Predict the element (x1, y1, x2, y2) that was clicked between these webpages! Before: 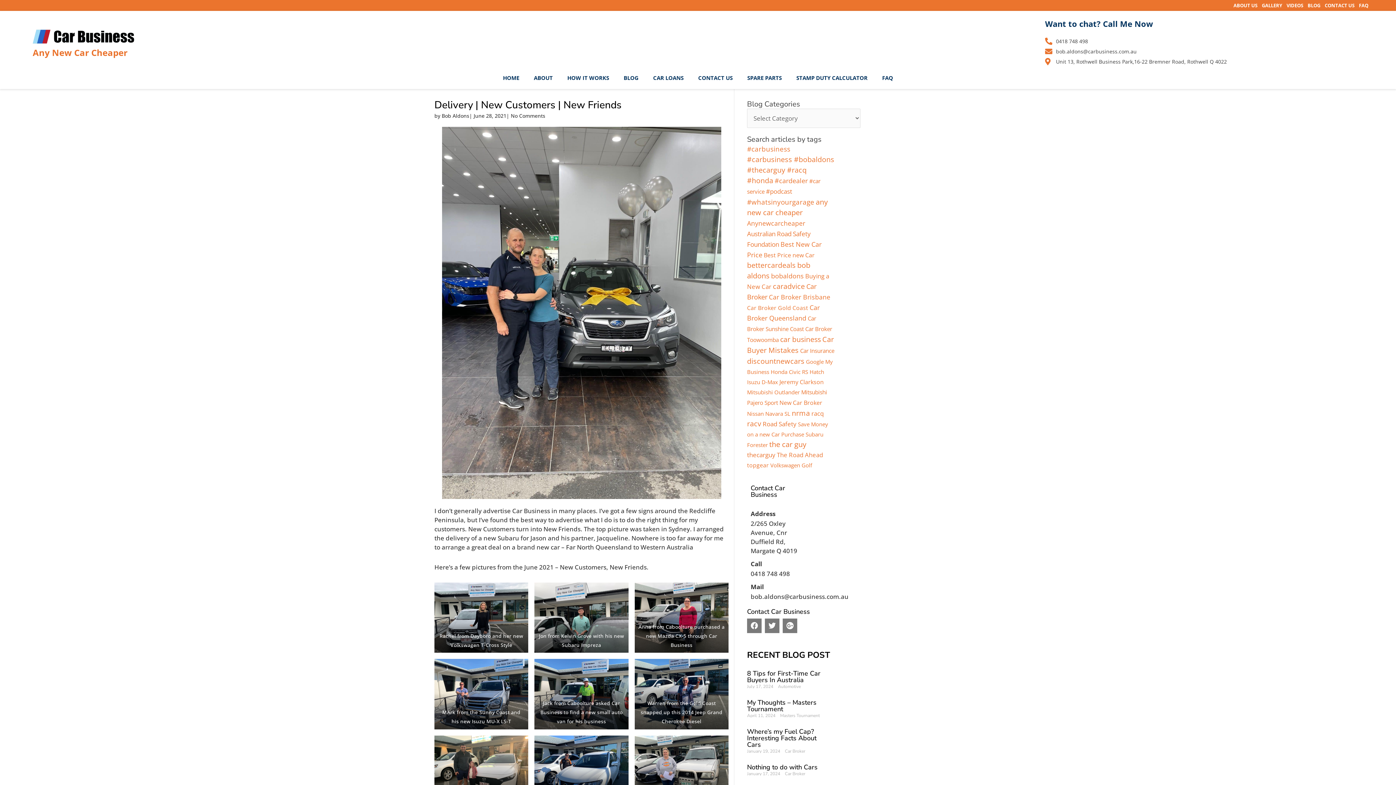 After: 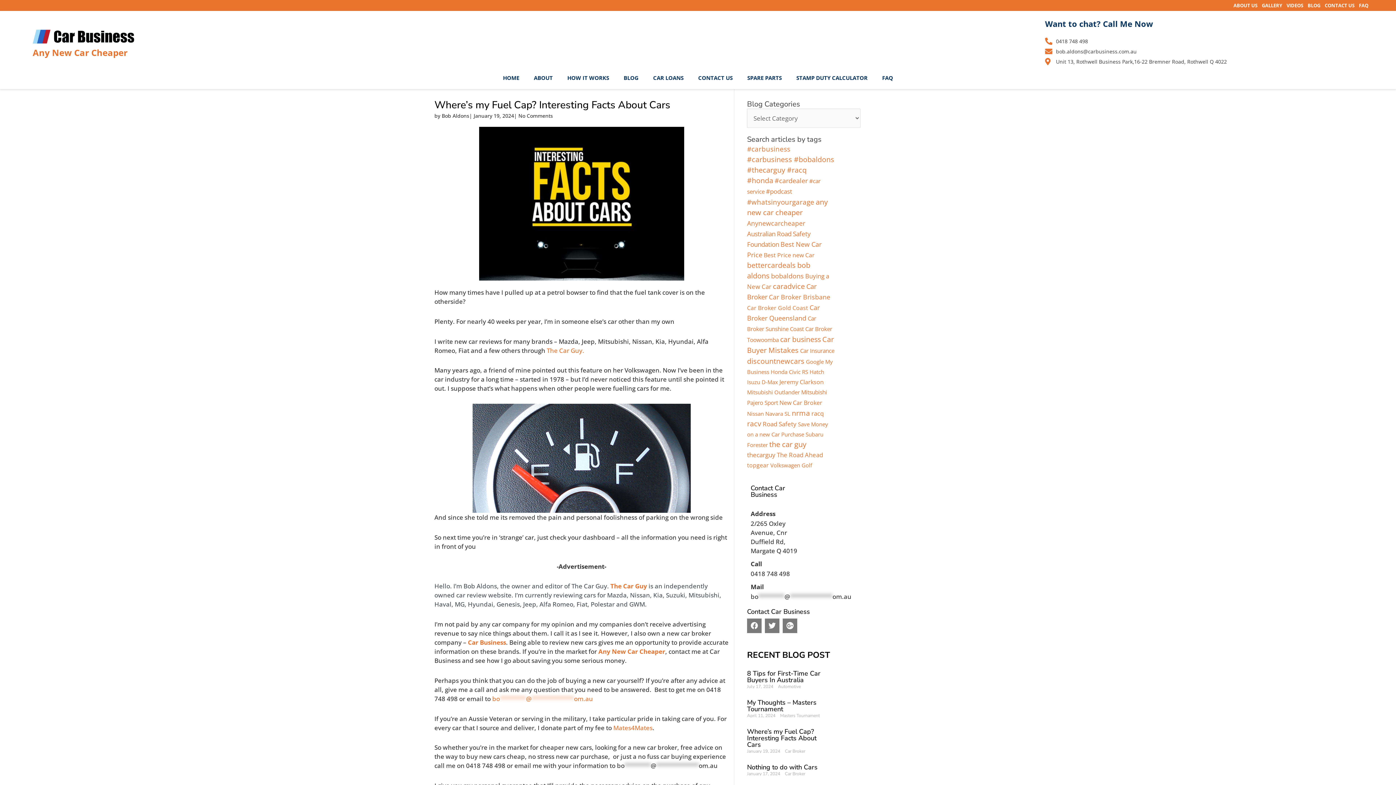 Action: bbox: (747, 727, 816, 749) label: Where’s my Fuel Cap? Interesting Facts About Cars